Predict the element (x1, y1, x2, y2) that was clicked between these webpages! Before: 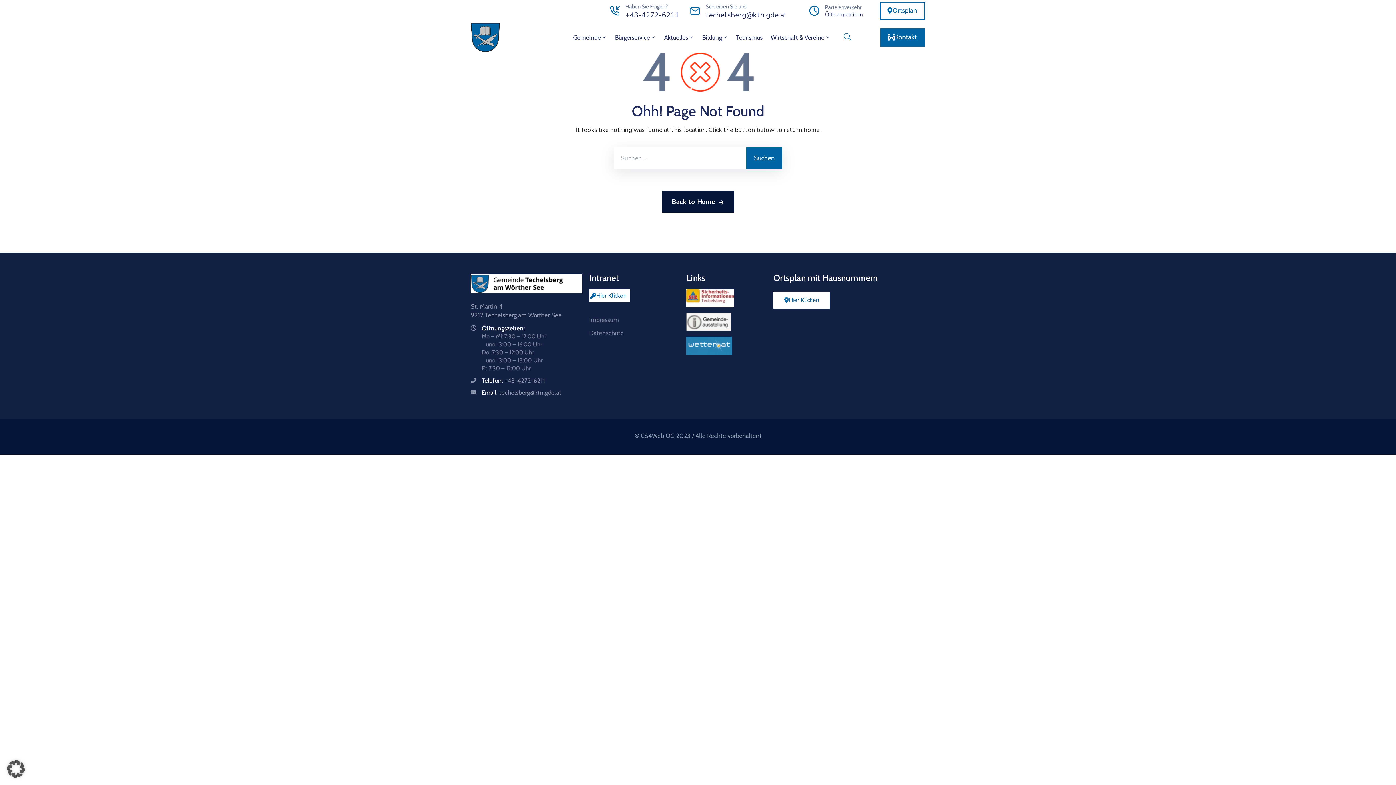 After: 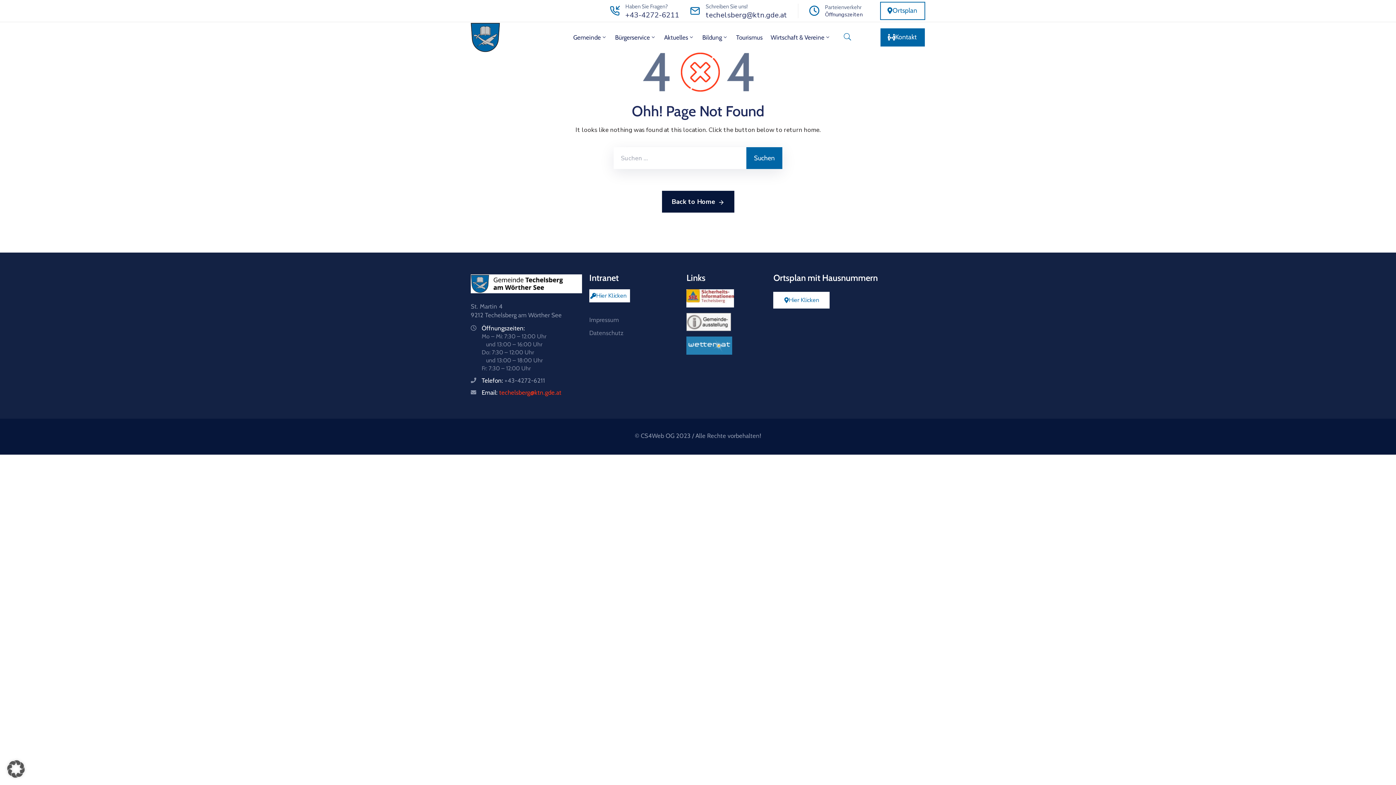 Action: bbox: (481, 389, 561, 396) label: Email: techelsberg@ktn.gde.at